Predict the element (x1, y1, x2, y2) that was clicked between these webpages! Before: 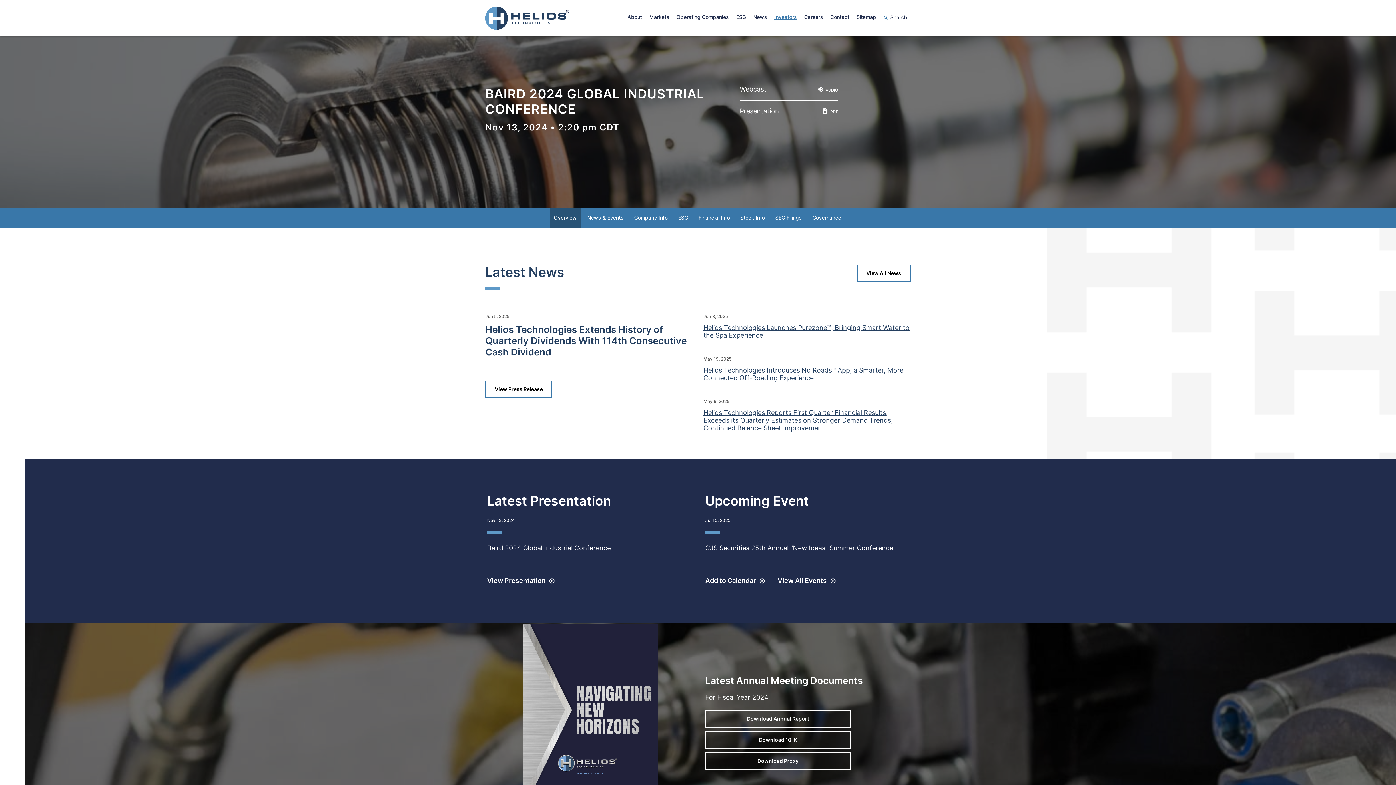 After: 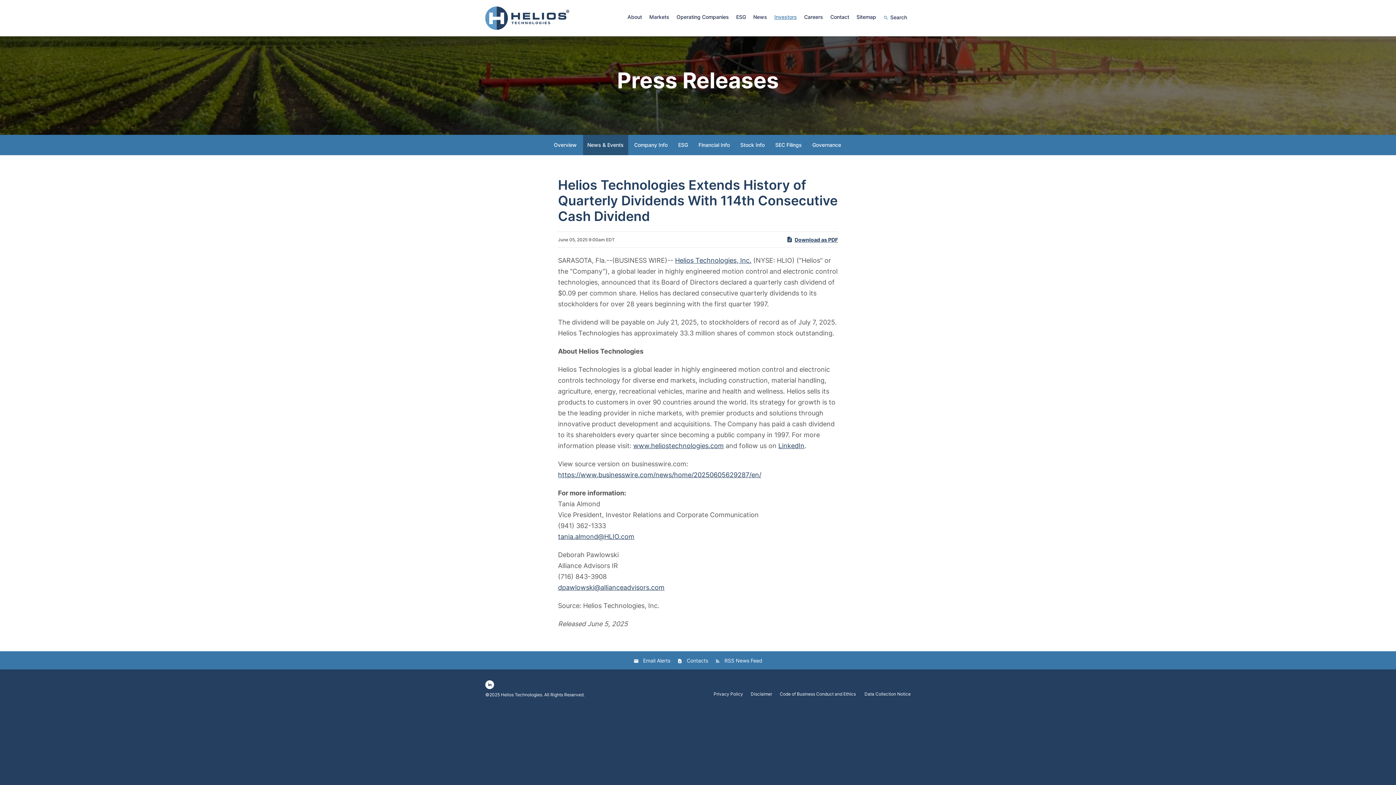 Action: label: View Press Release bbox: (485, 380, 552, 398)